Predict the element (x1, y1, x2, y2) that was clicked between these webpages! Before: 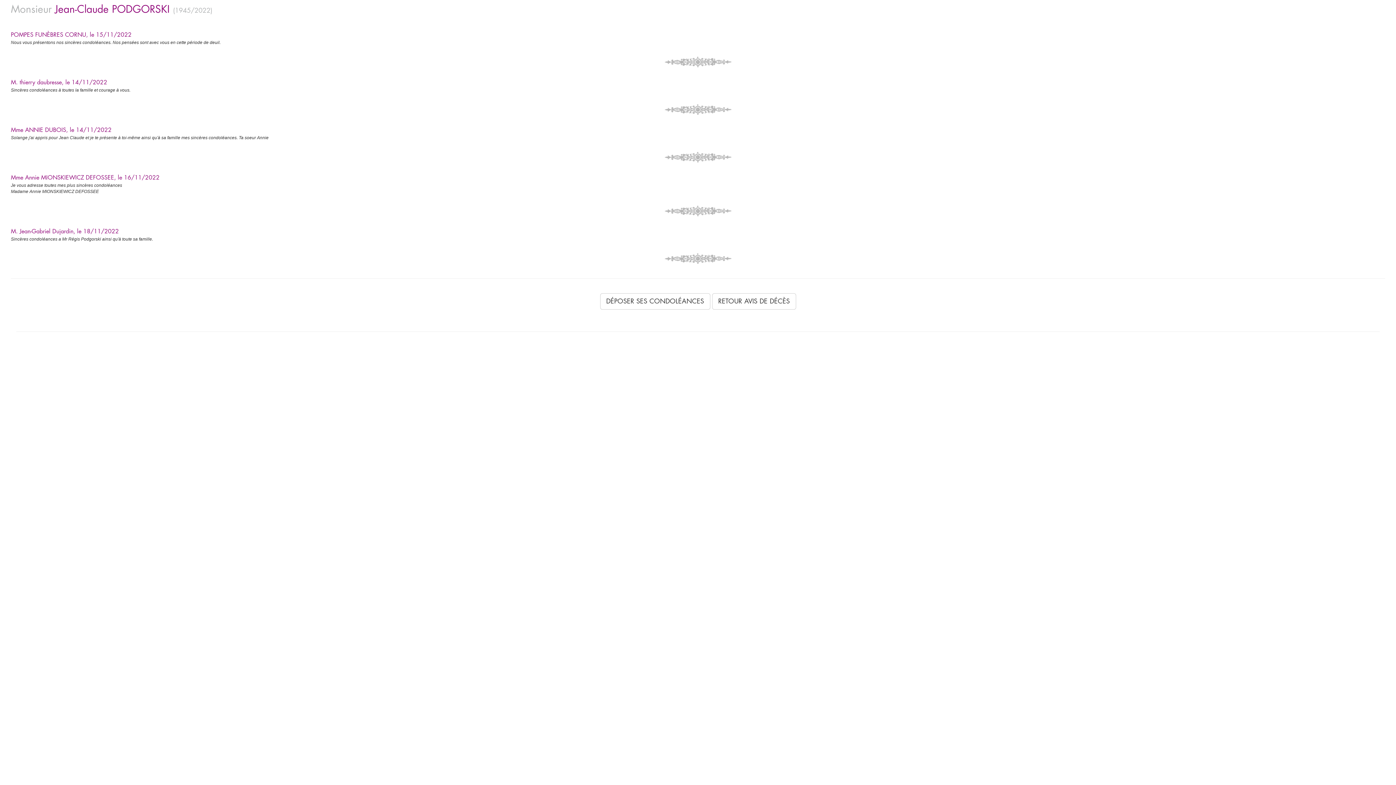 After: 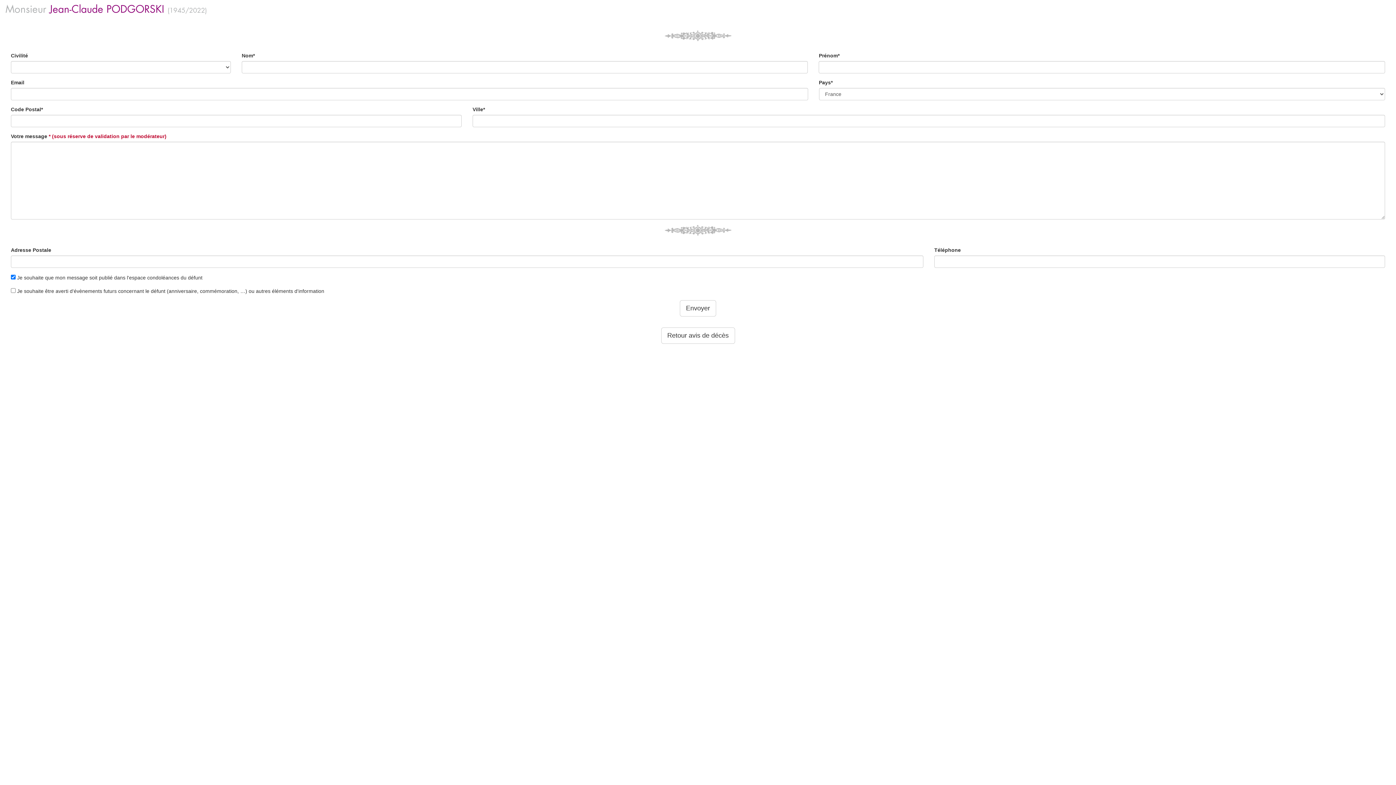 Action: bbox: (600, 293, 710, 309) label: DÉPOSER SES CONDOLÉANCES